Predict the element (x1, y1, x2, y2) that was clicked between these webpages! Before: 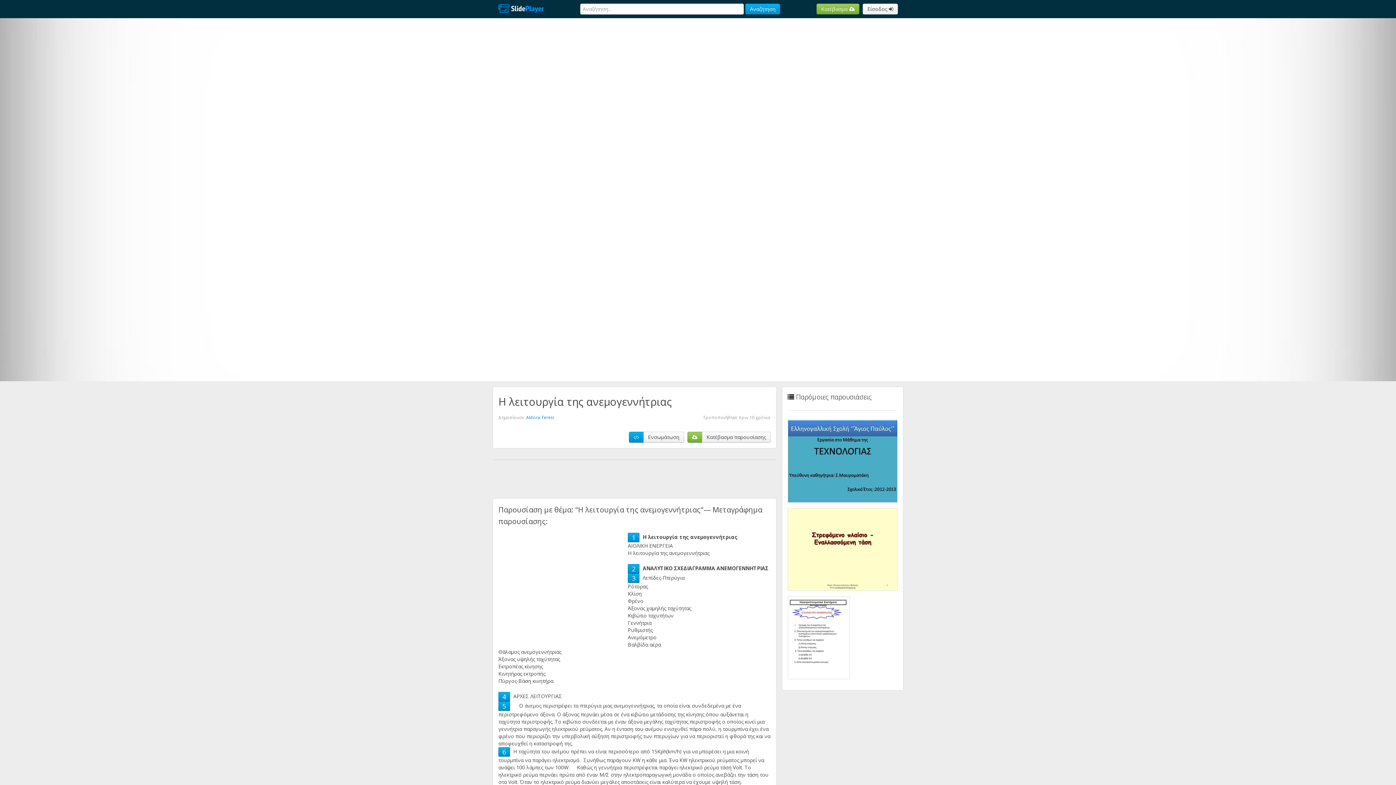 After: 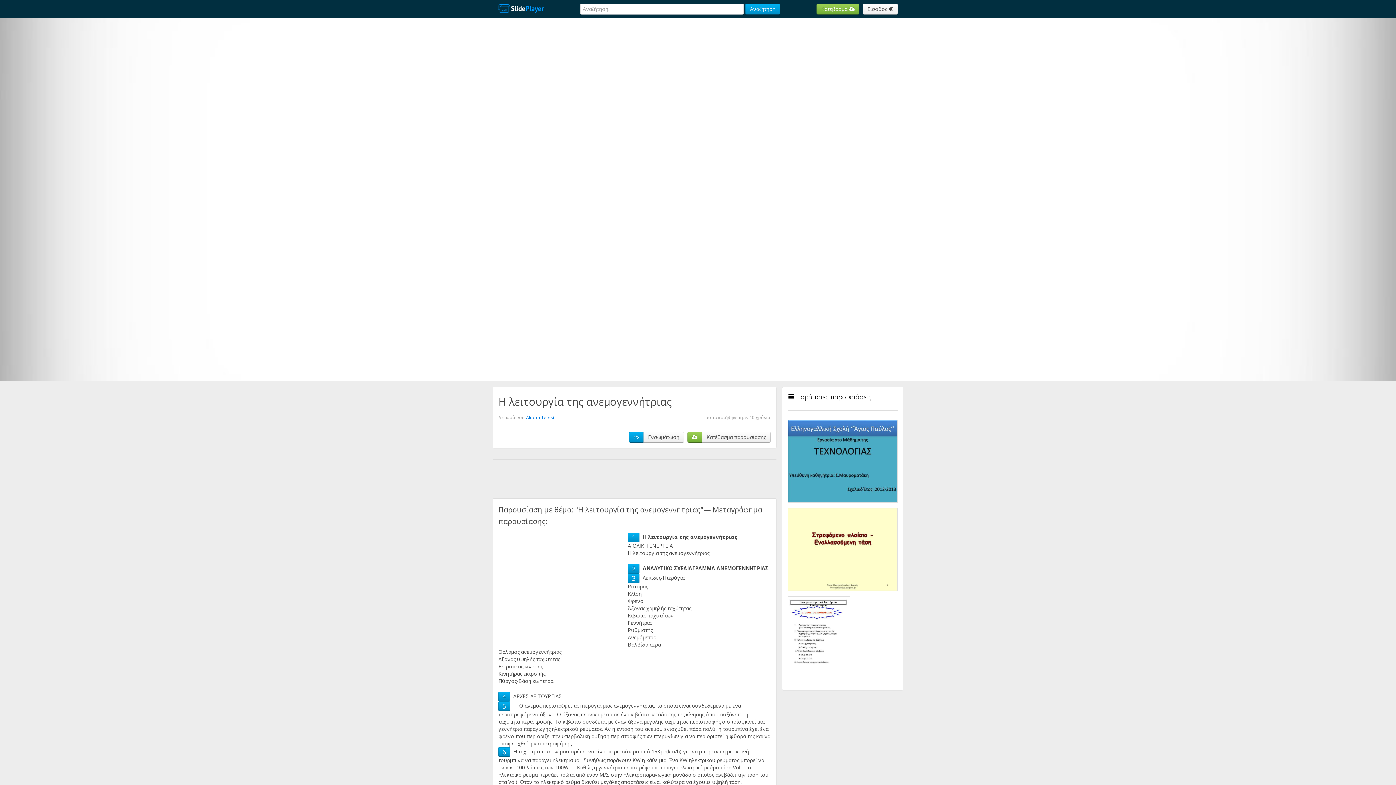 Action: bbox: (502, 748, 506, 756) label: 6